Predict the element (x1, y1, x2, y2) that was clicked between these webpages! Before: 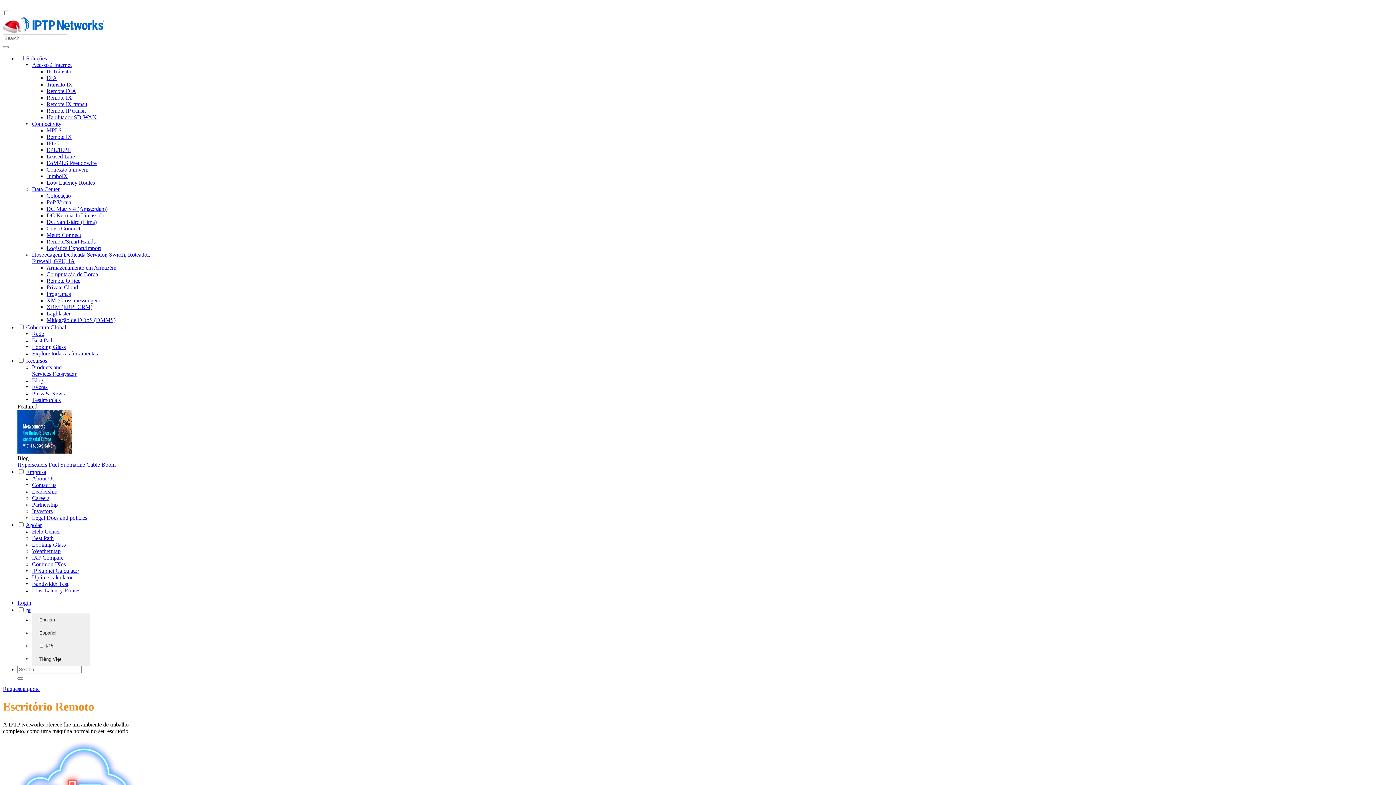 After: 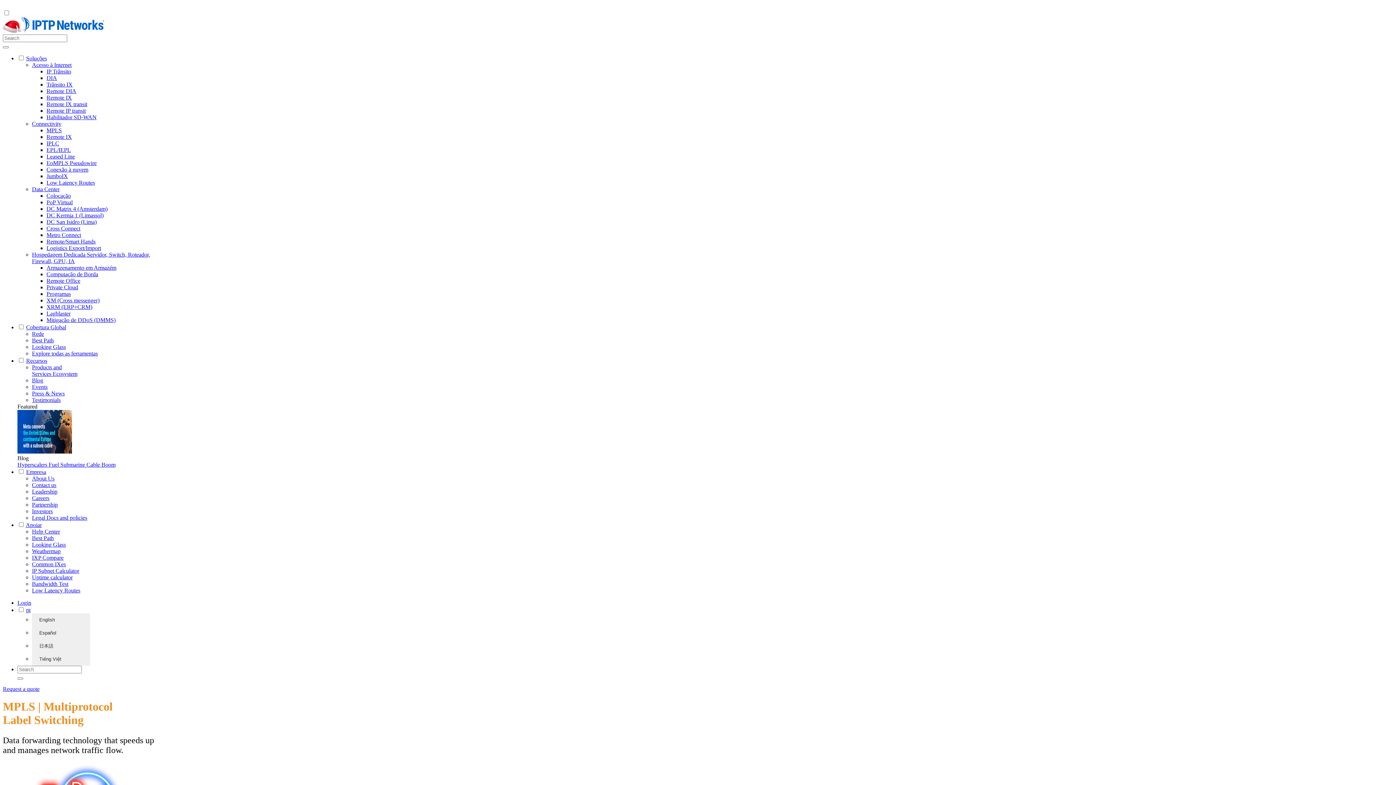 Action: label: MPLS bbox: (46, 127, 61, 133)